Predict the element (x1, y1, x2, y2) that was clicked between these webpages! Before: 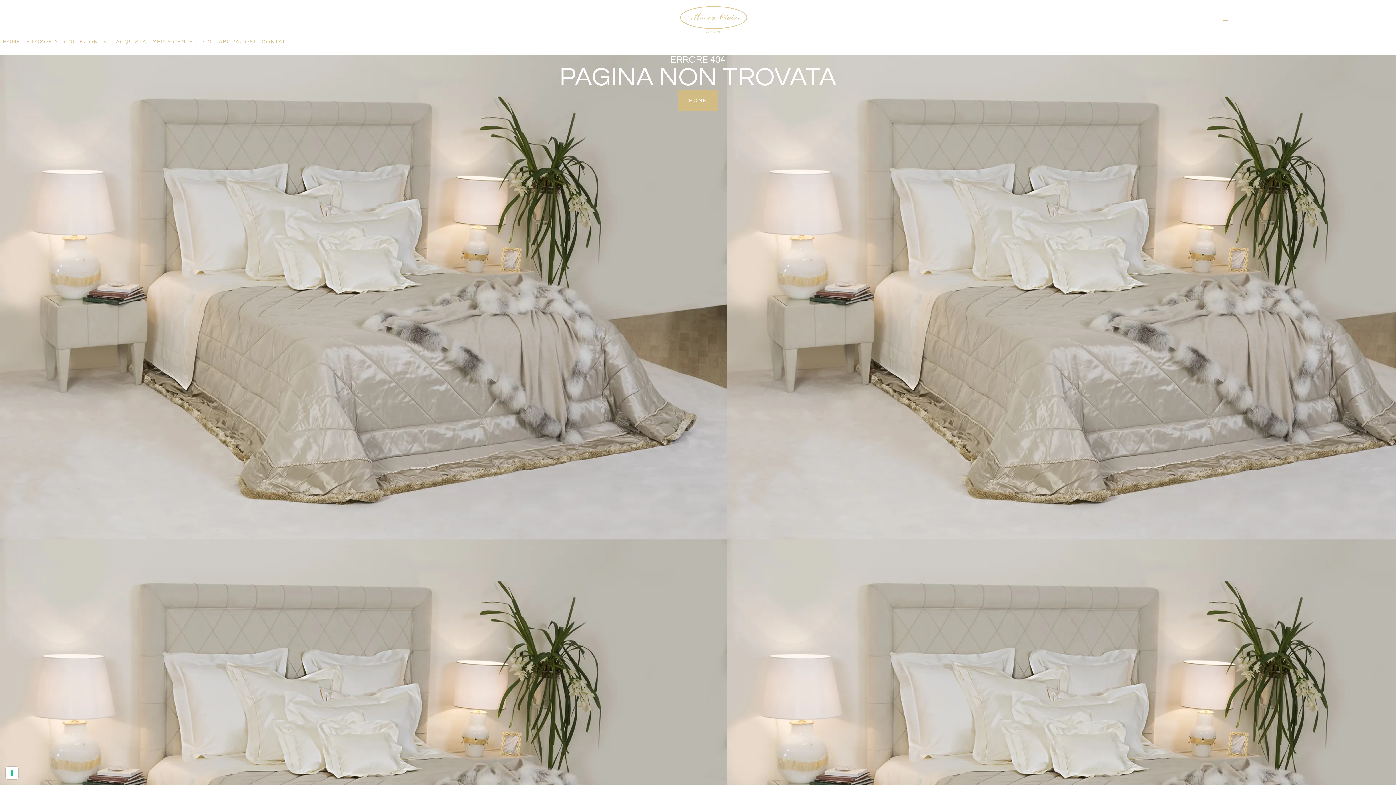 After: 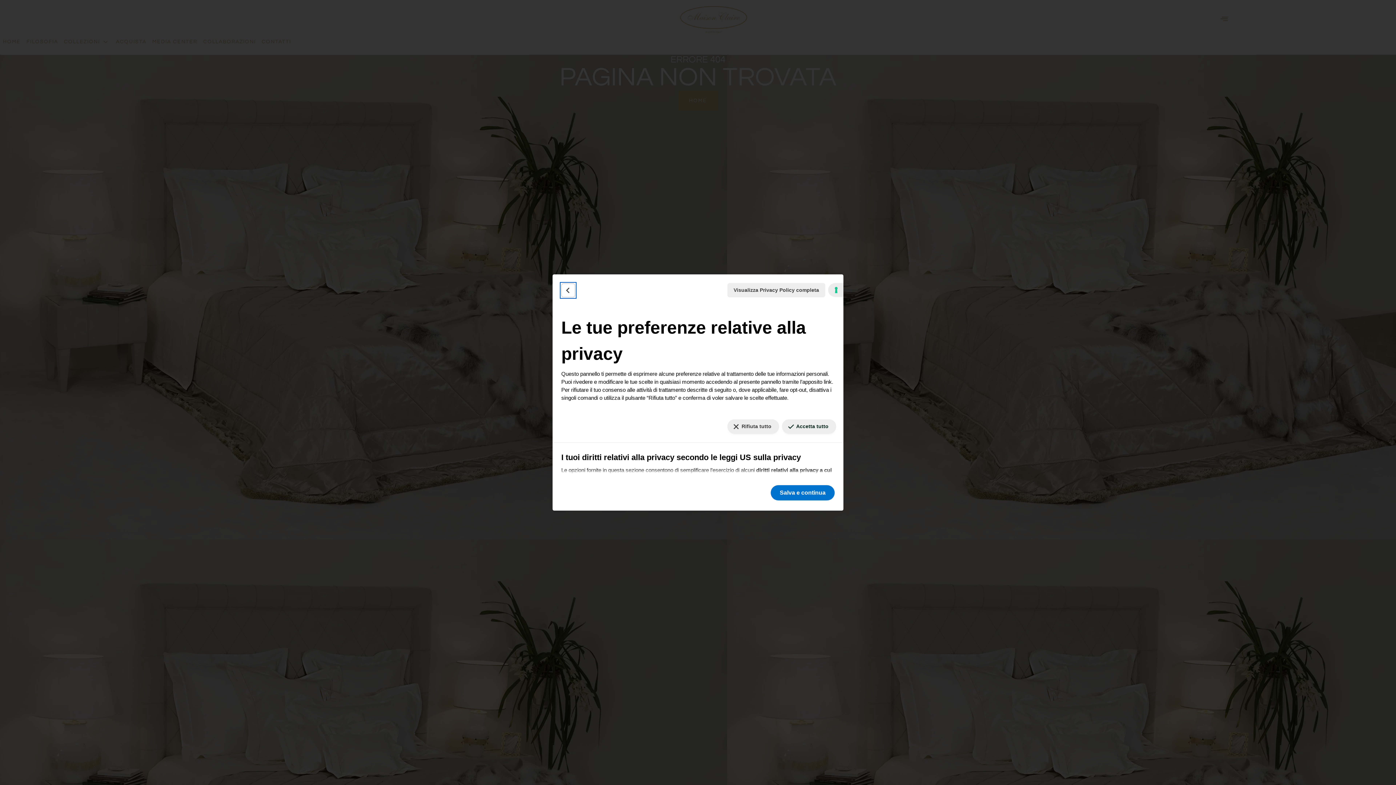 Action: label: Le tue preferenze relative al consenso per le tecnologie di tracciamento bbox: (5, 767, 18, 779)